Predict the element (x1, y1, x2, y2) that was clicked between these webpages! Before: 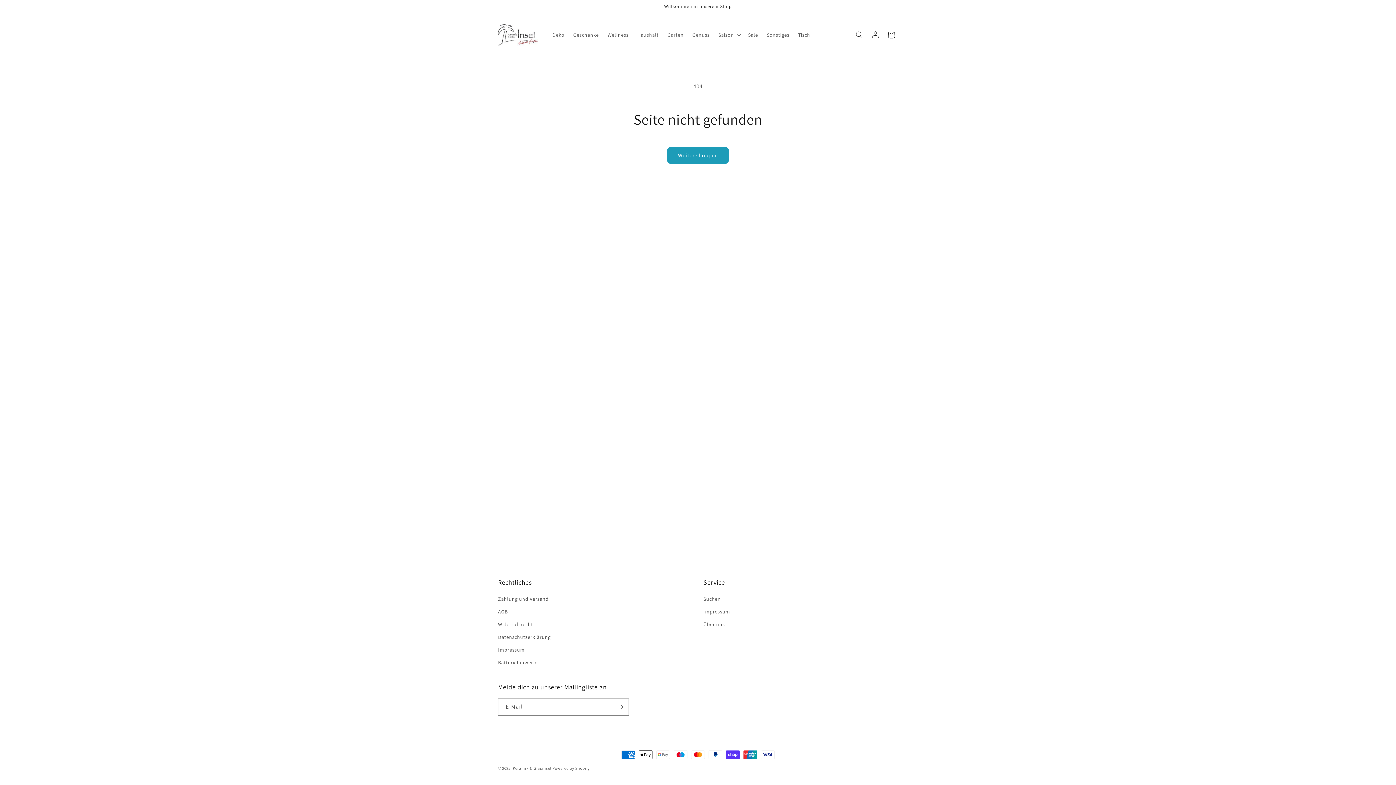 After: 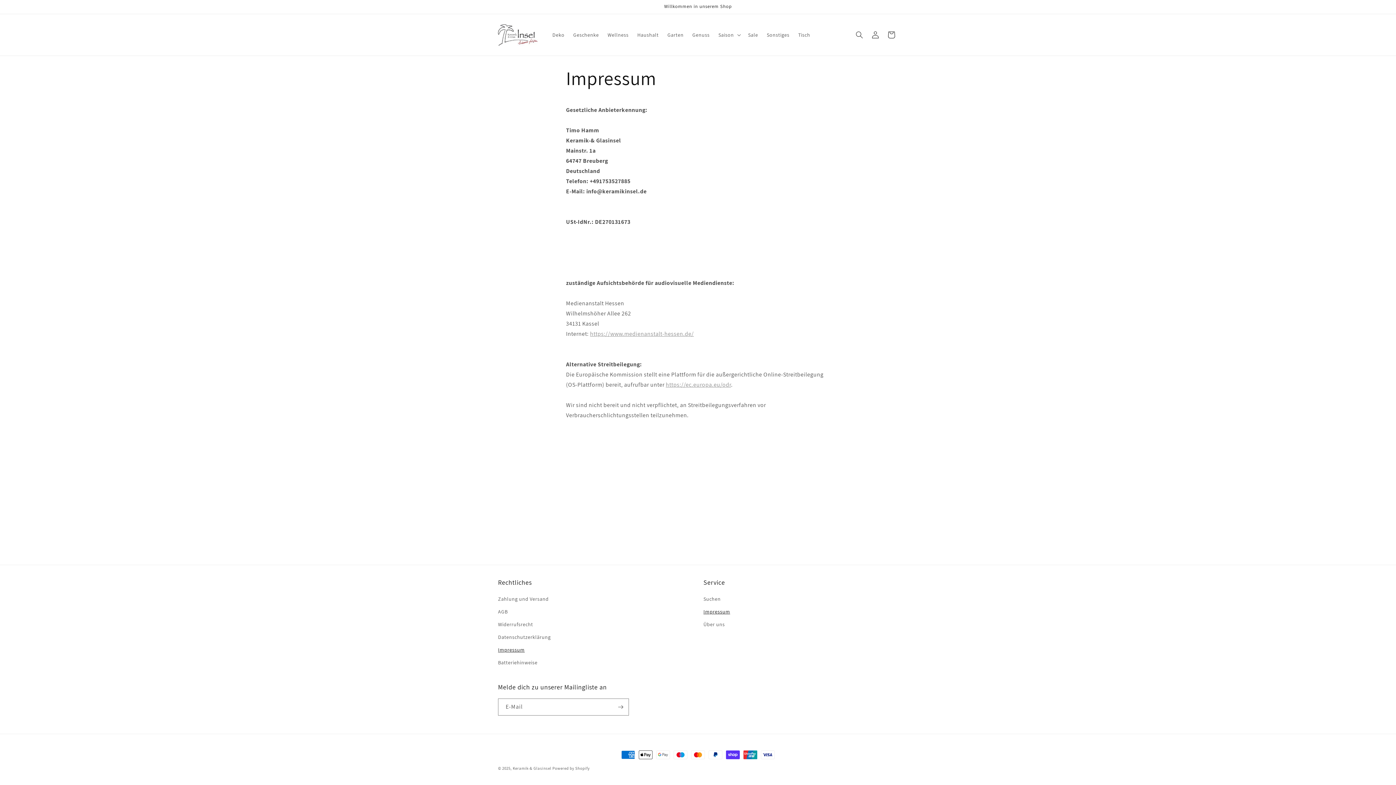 Action: label: Impressum bbox: (703, 605, 730, 618)